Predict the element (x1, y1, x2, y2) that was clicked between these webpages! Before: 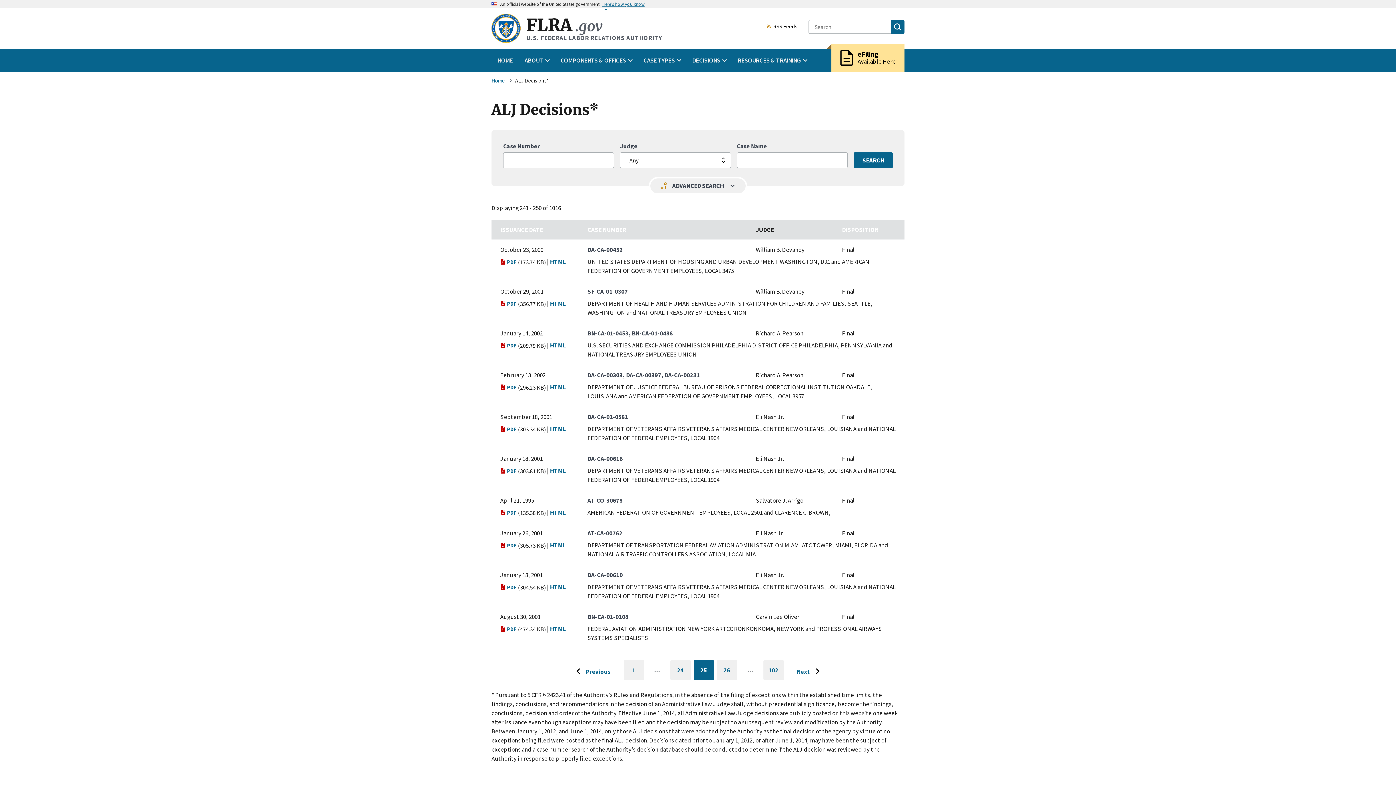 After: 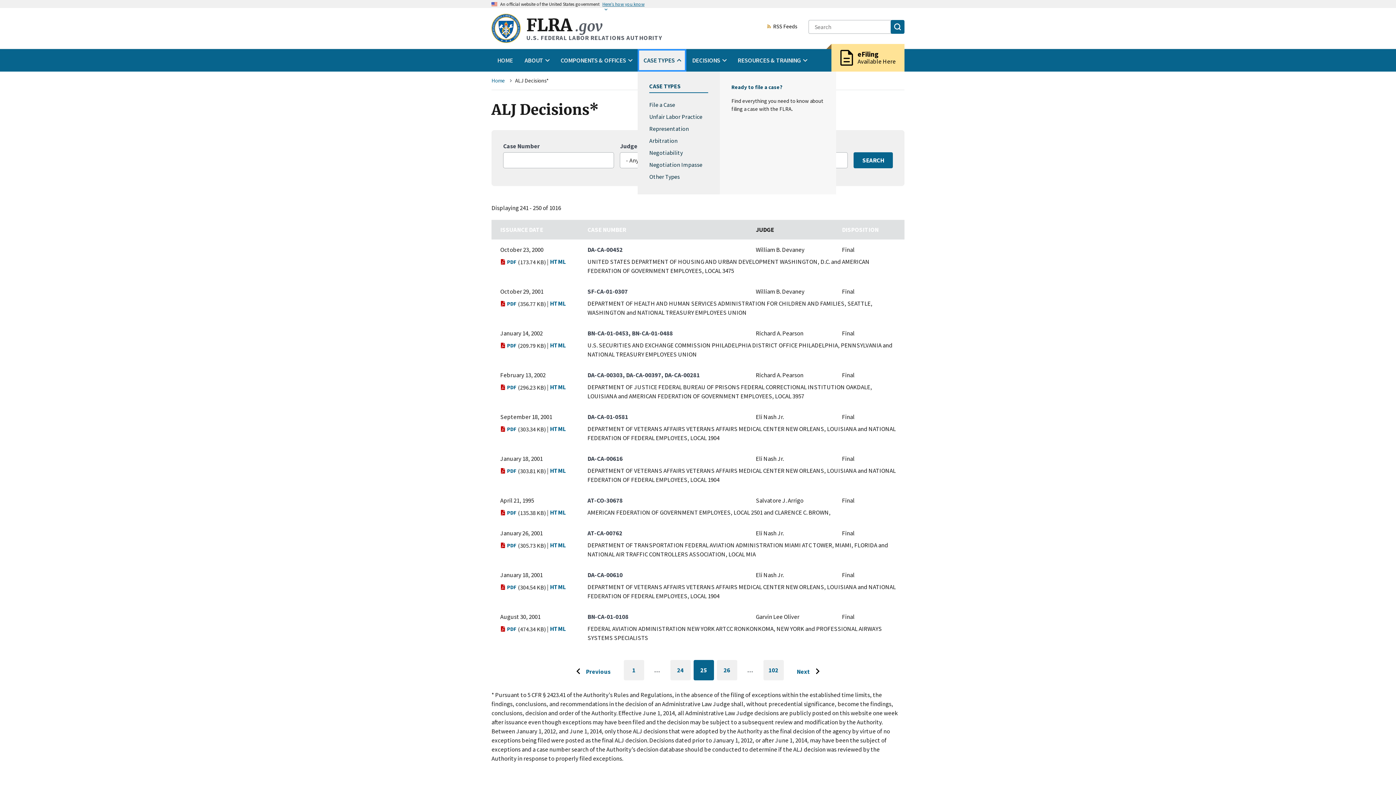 Action: bbox: (637, 49, 686, 71) label: CASE TYPES